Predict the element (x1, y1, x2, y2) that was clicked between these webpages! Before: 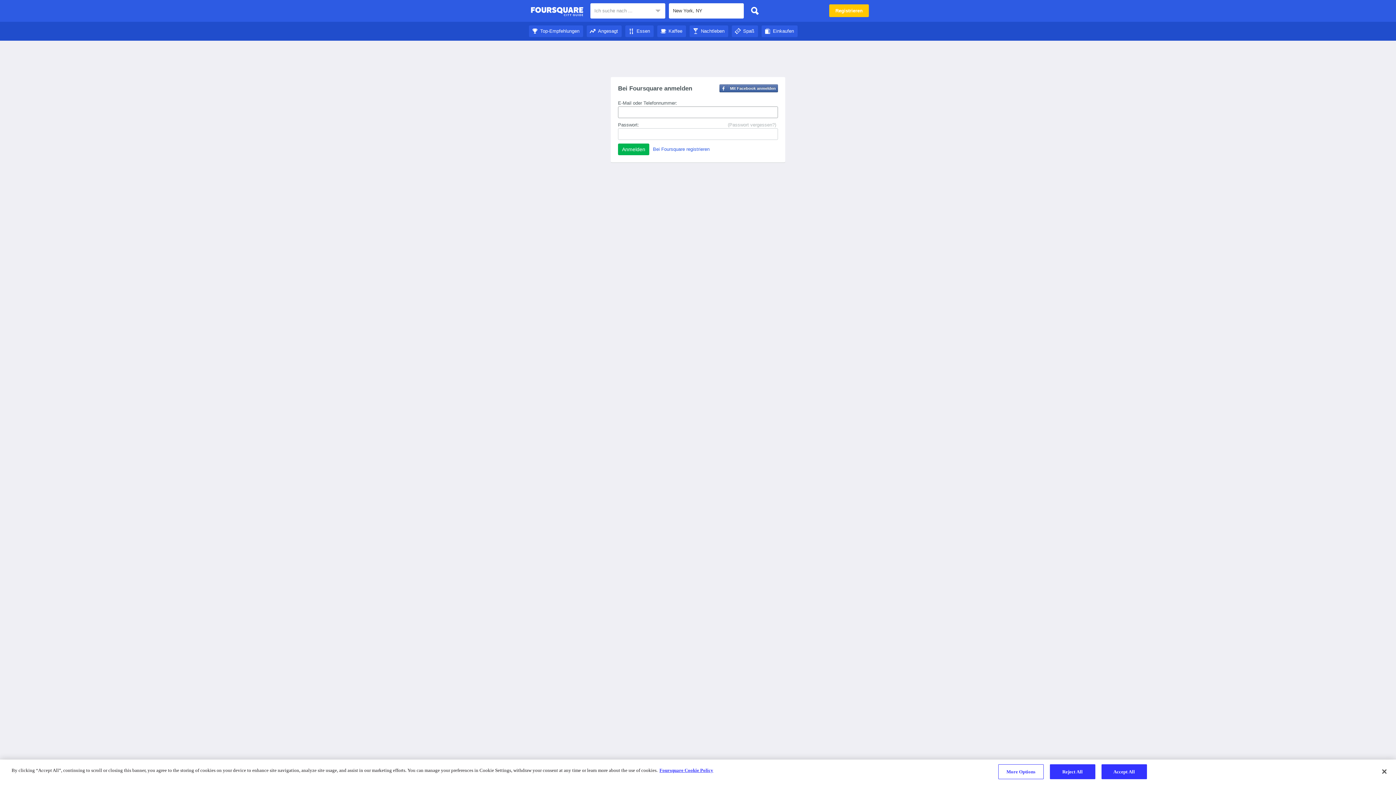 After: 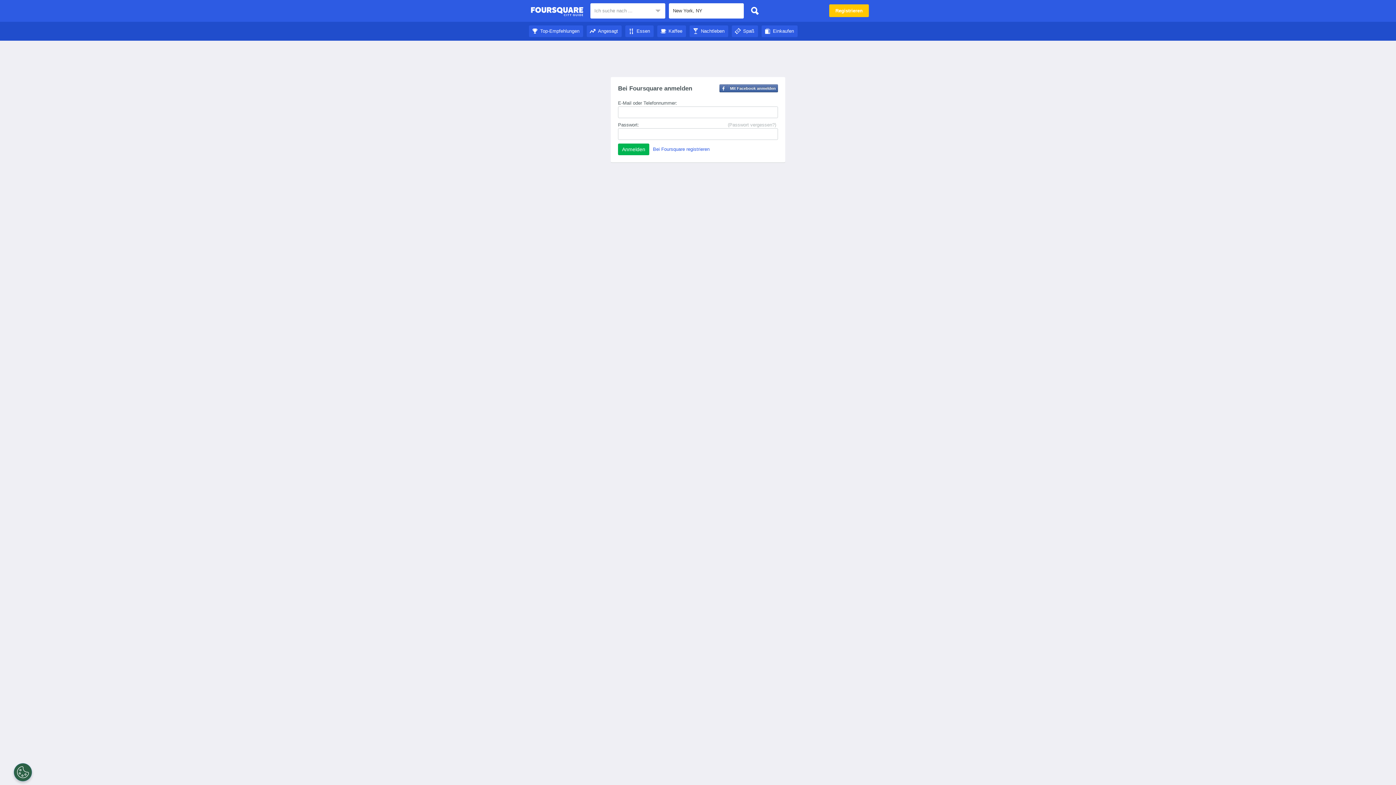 Action: bbox: (1376, 764, 1392, 780) label: Close